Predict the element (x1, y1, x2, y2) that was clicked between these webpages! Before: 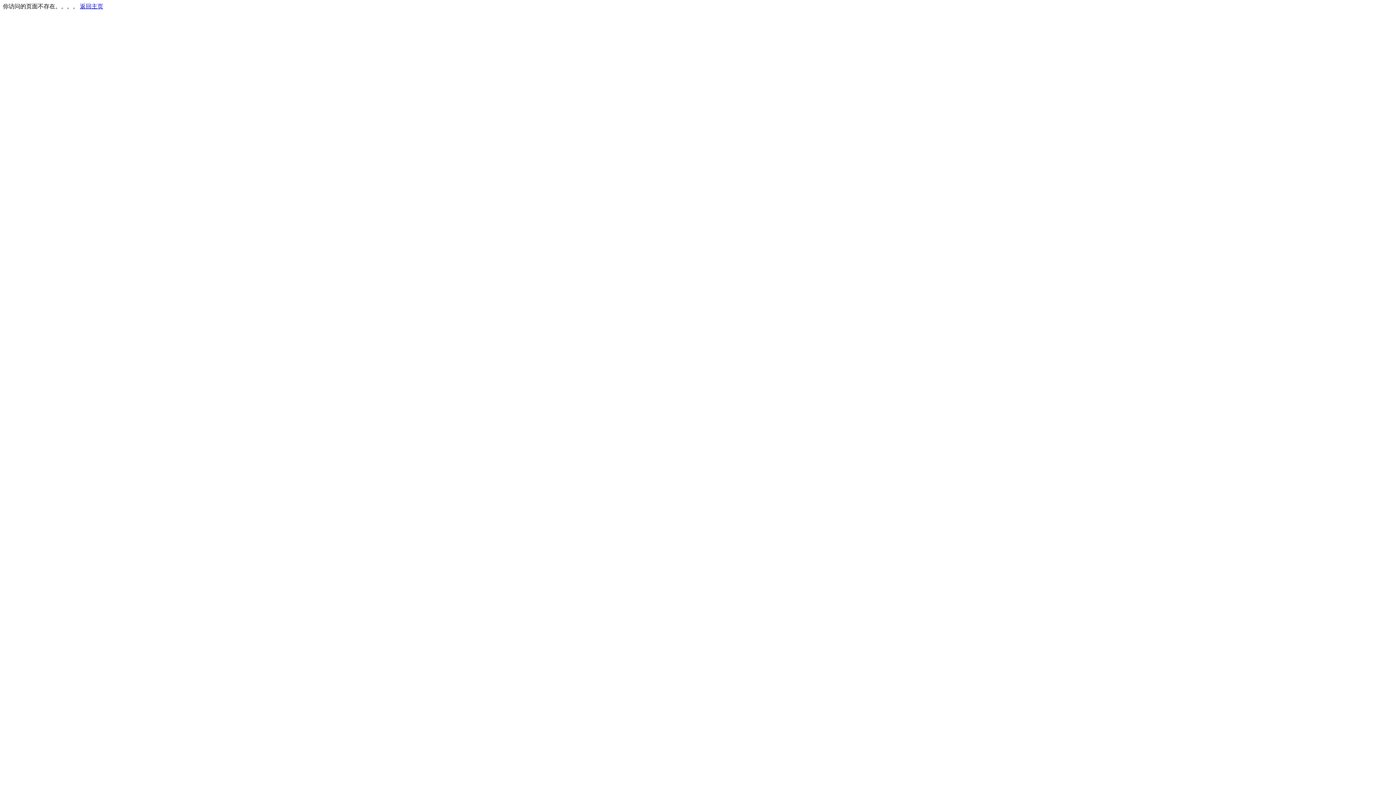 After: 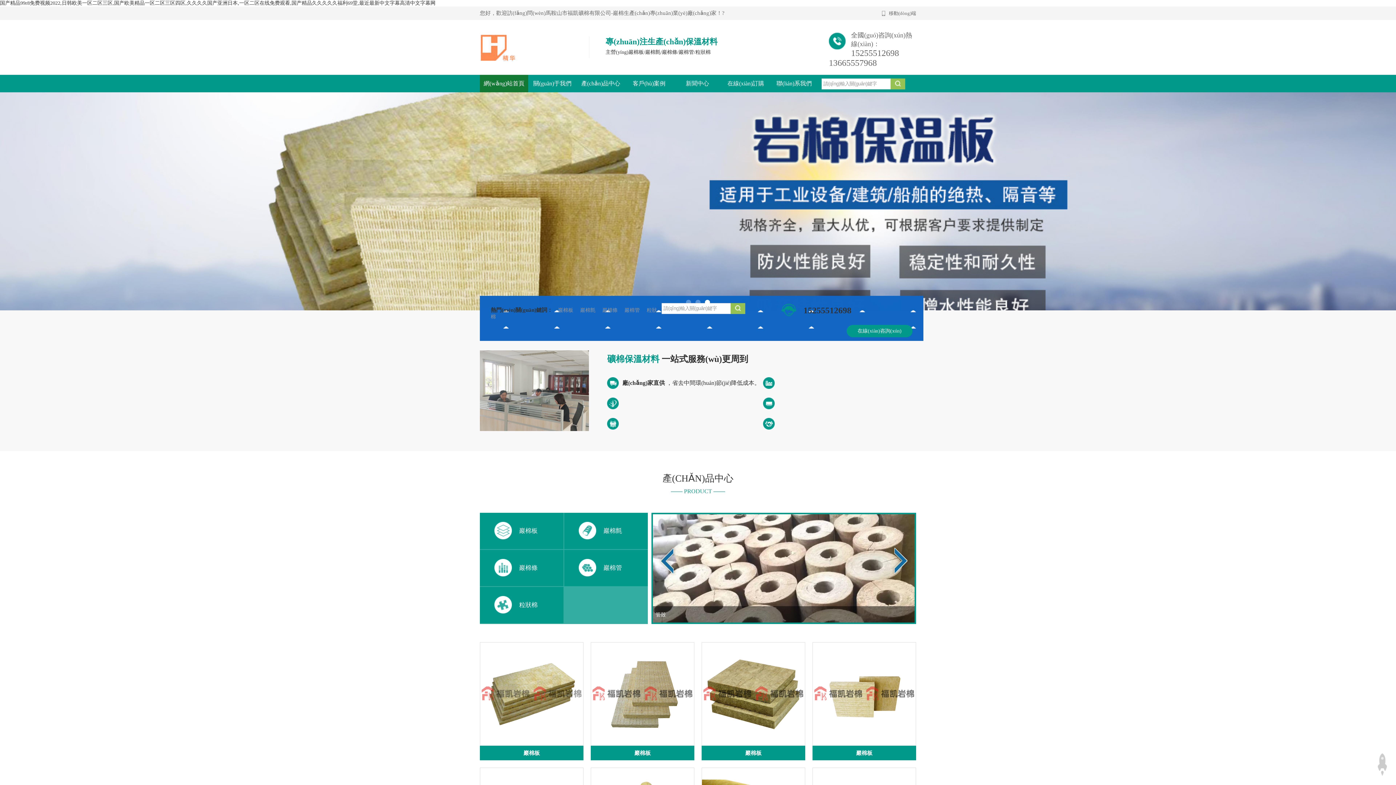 Action: bbox: (80, 3, 103, 9) label: 返回主页